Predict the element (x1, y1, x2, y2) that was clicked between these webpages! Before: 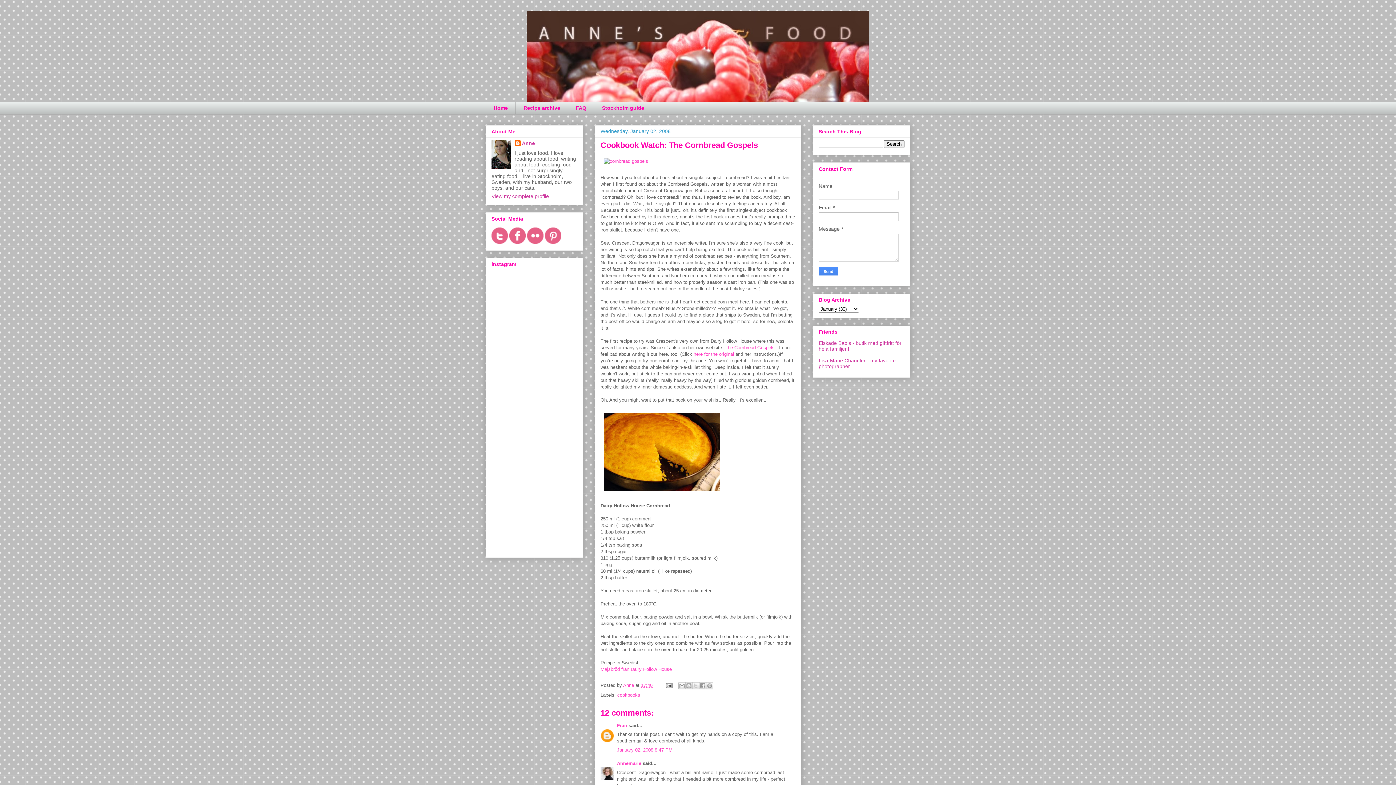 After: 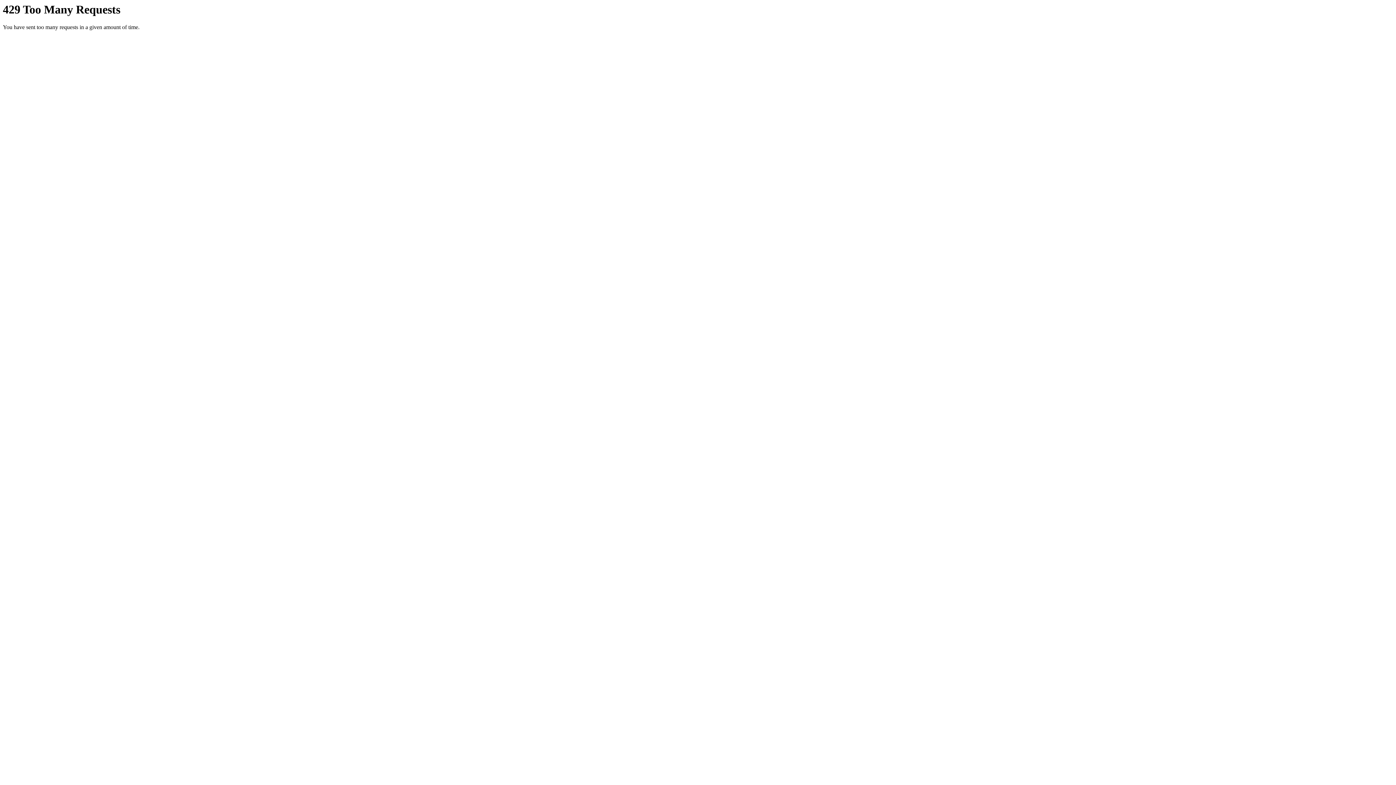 Action: bbox: (600, 490, 723, 495)